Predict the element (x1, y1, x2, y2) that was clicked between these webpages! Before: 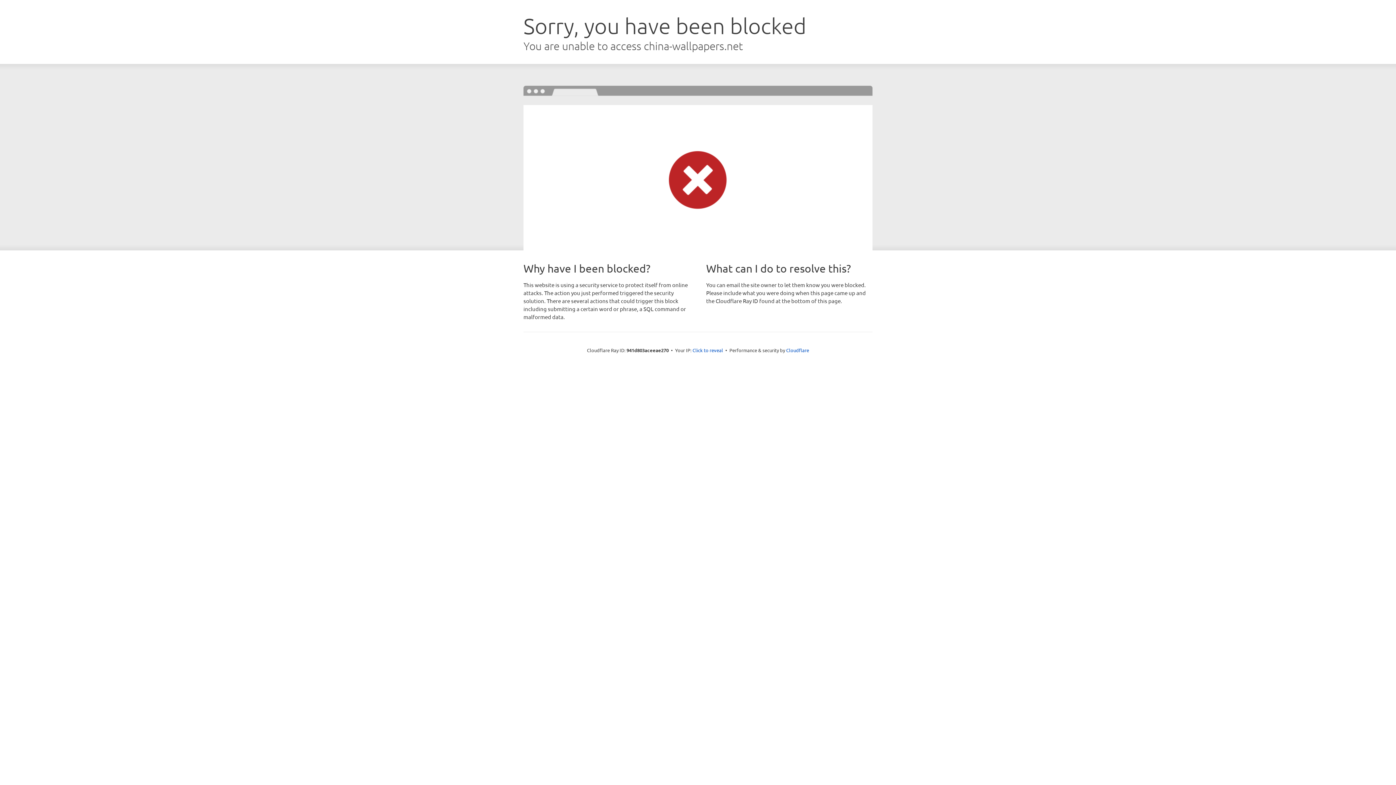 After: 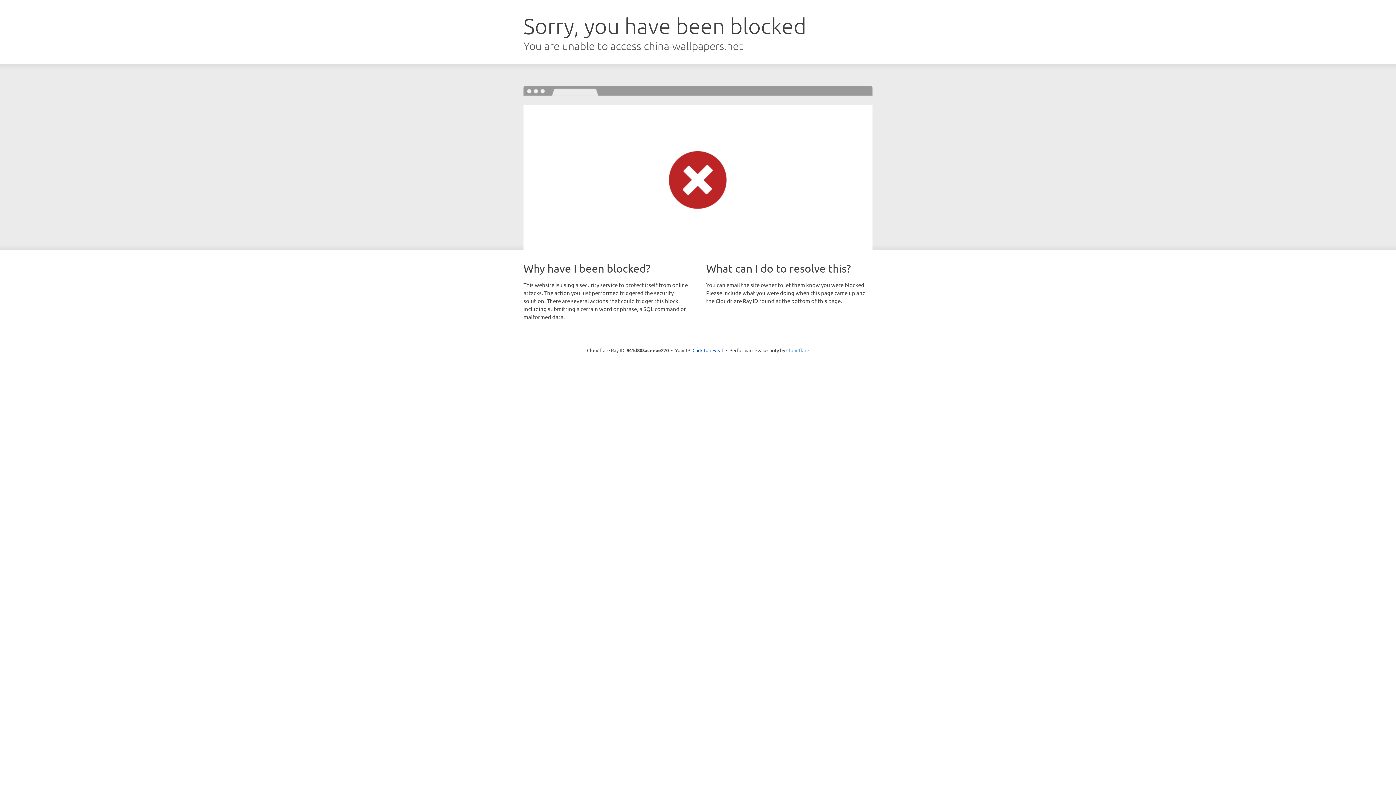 Action: label: Cloudflare bbox: (786, 347, 809, 353)